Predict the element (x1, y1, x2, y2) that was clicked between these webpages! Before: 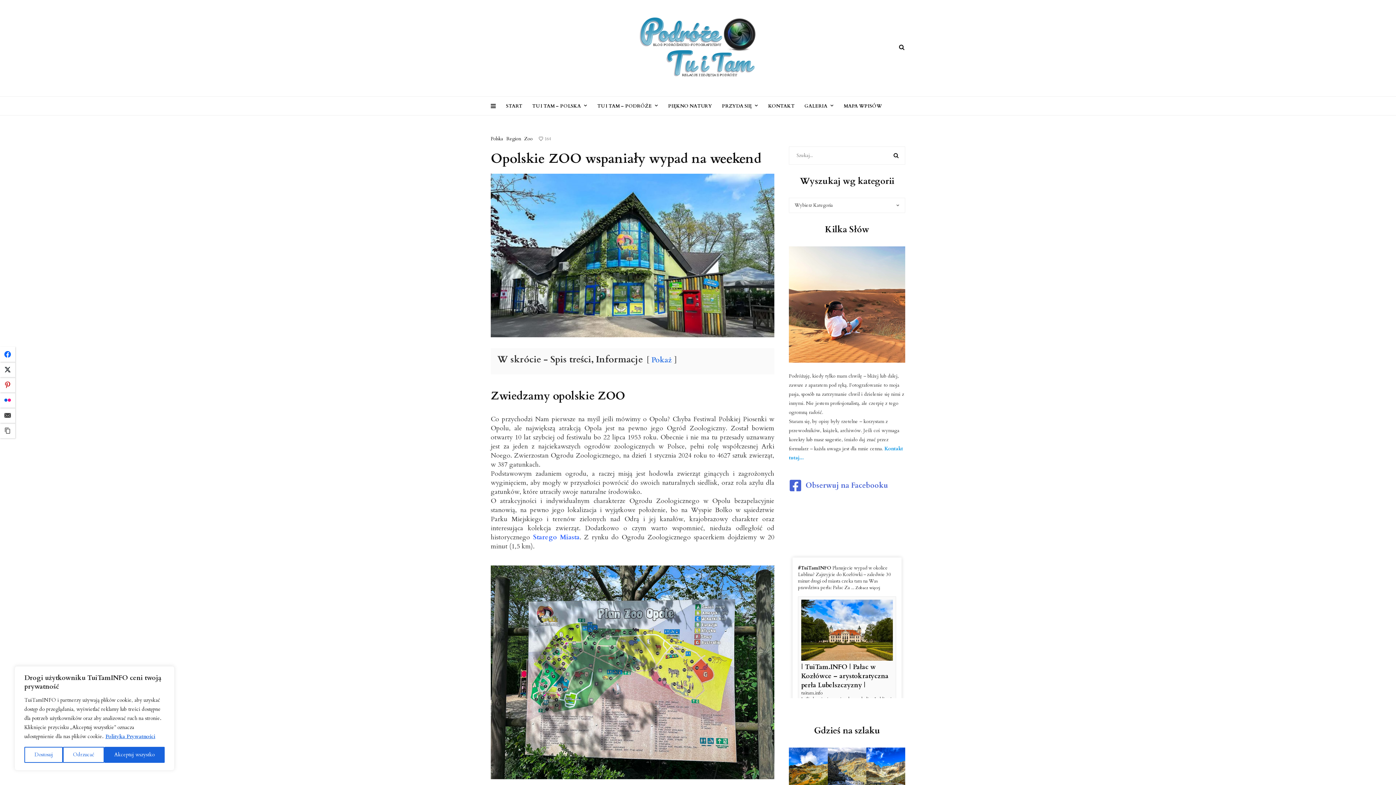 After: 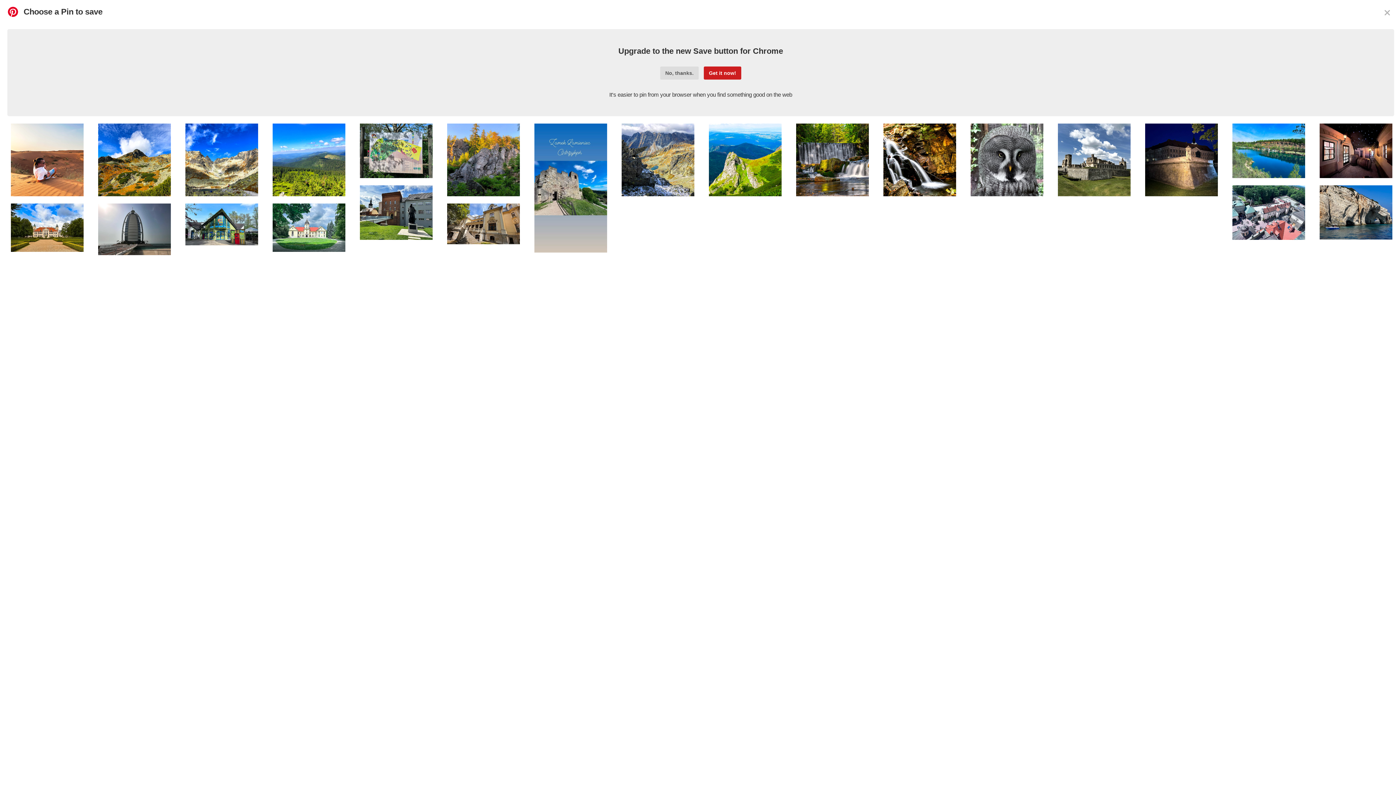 Action: bbox: (0, 377, 15, 392) label: Pinterest